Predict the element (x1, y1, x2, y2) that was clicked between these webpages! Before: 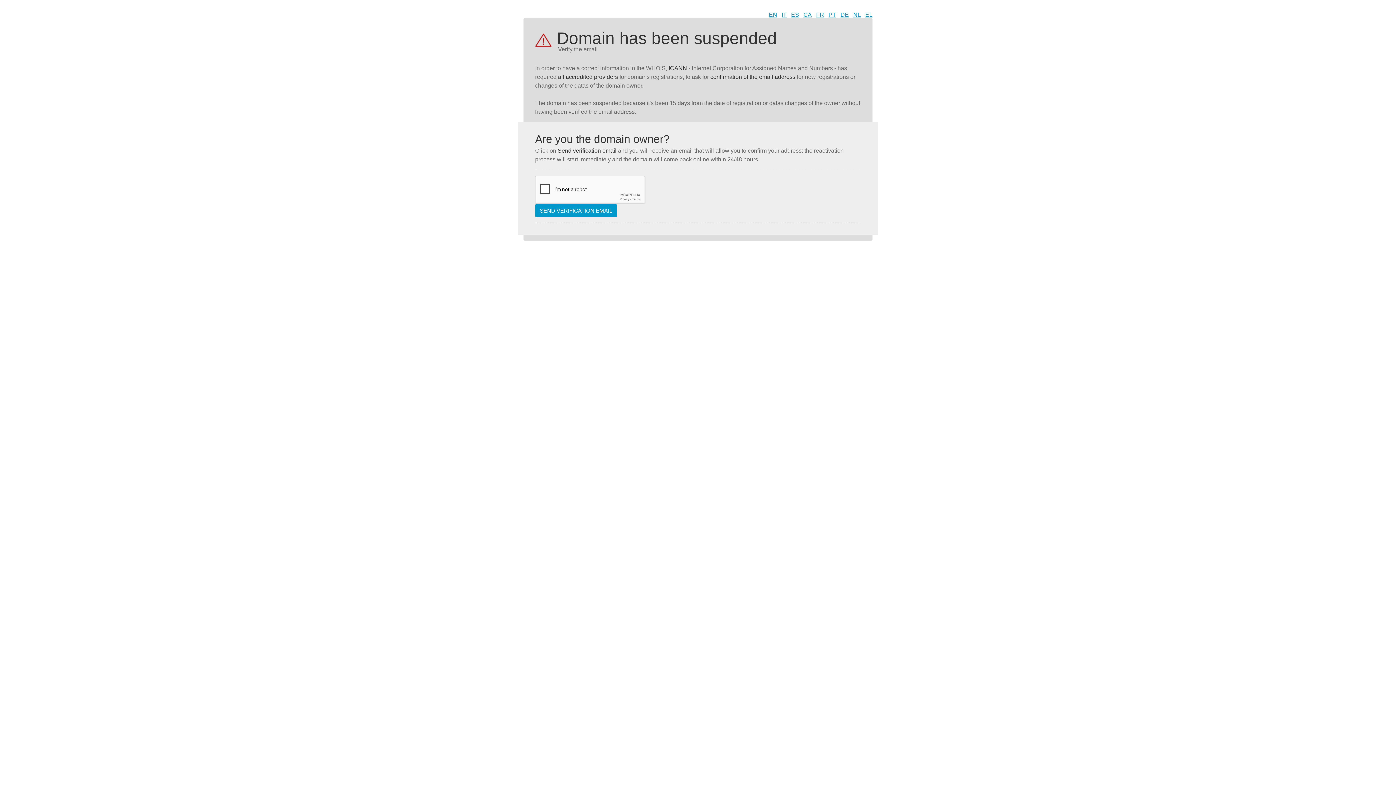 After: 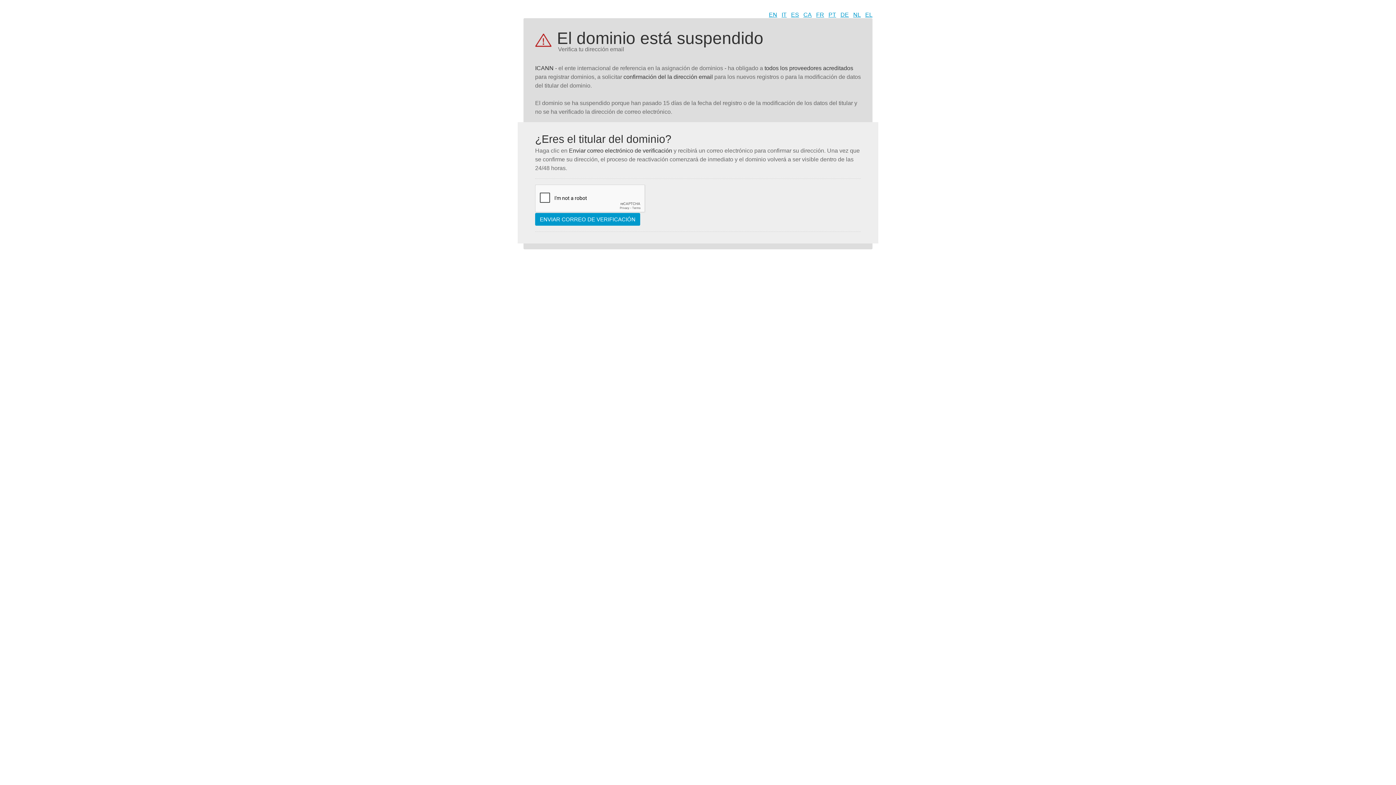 Action: bbox: (791, 11, 799, 17) label: ES